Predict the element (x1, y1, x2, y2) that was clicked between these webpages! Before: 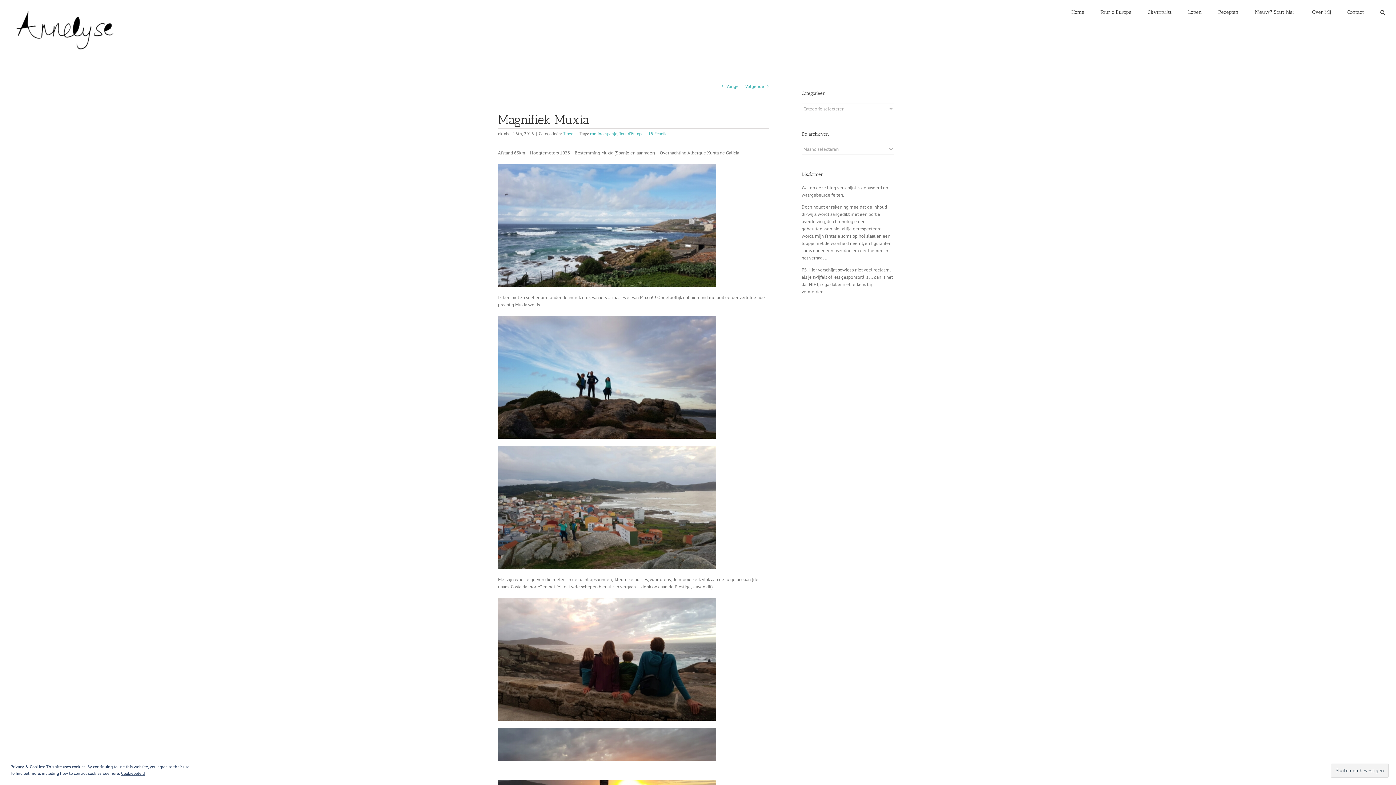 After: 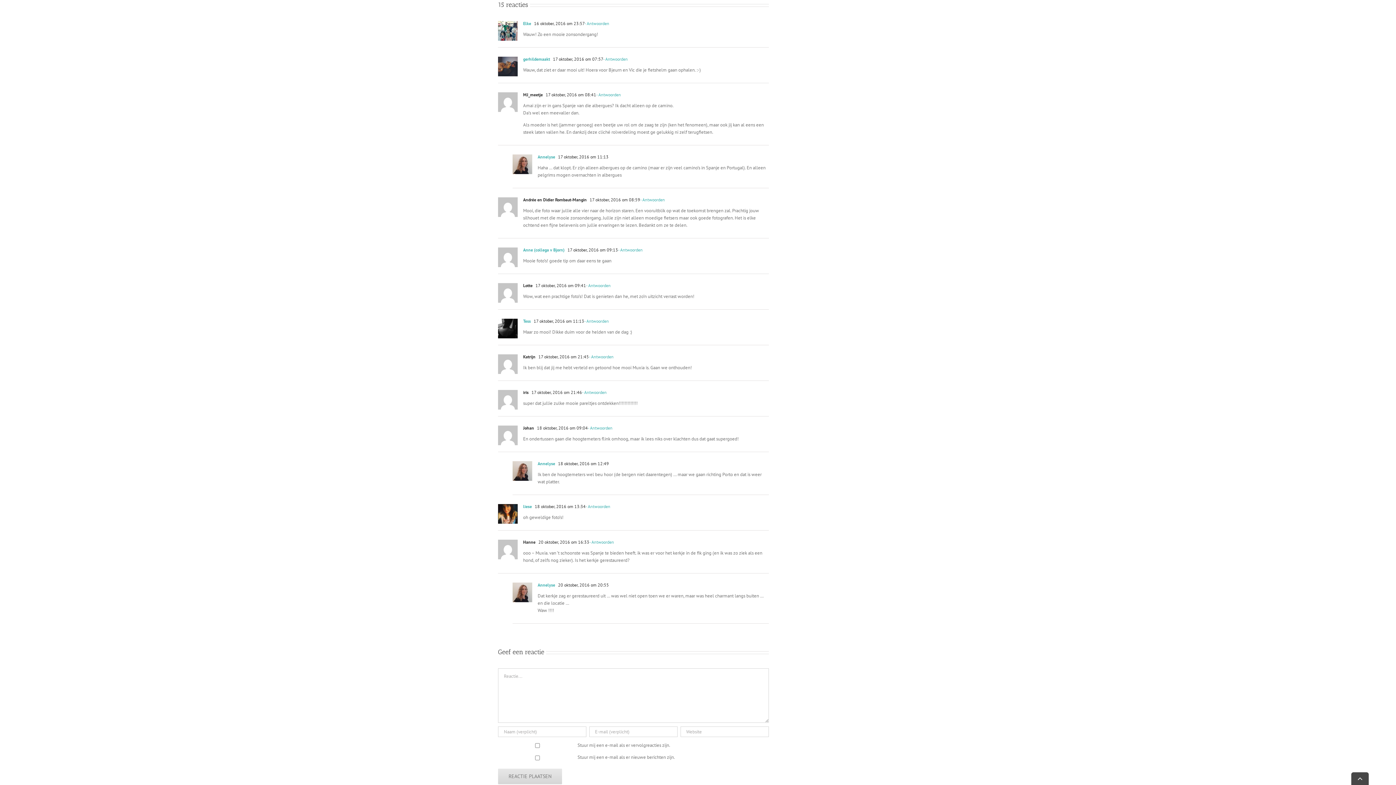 Action: bbox: (648, 130, 669, 136) label: 15 Reacties